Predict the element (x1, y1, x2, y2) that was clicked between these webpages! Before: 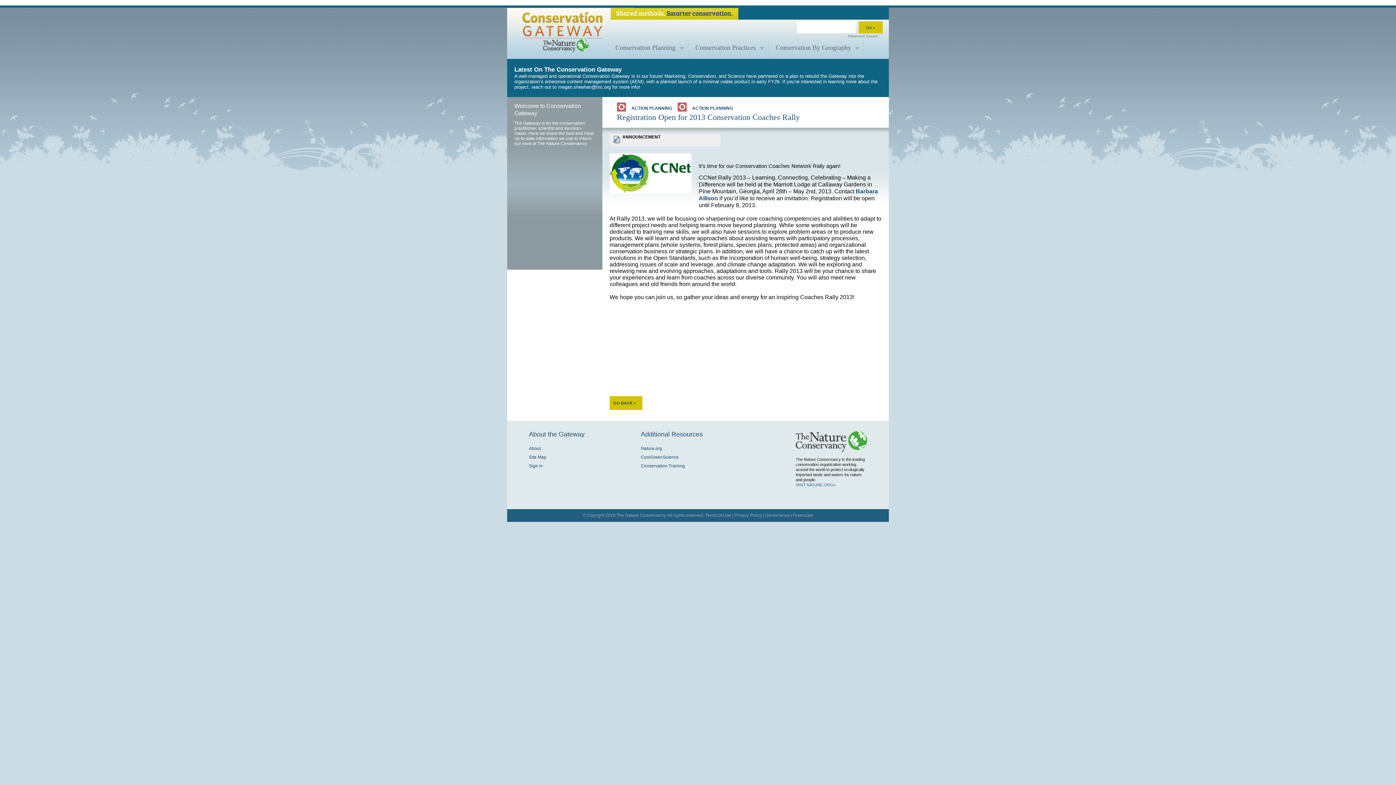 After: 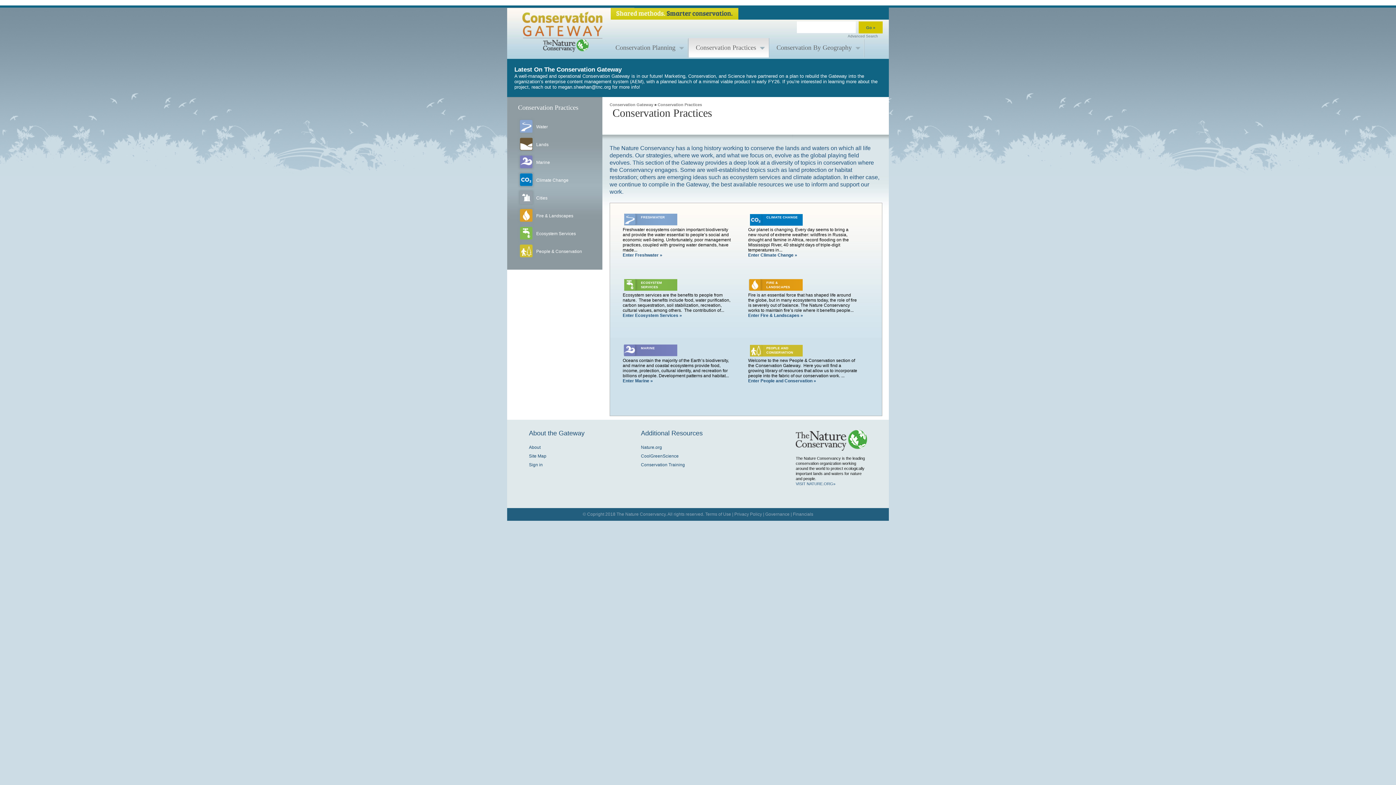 Action: label: Conservation Practices bbox: (692, 38, 765, 57)